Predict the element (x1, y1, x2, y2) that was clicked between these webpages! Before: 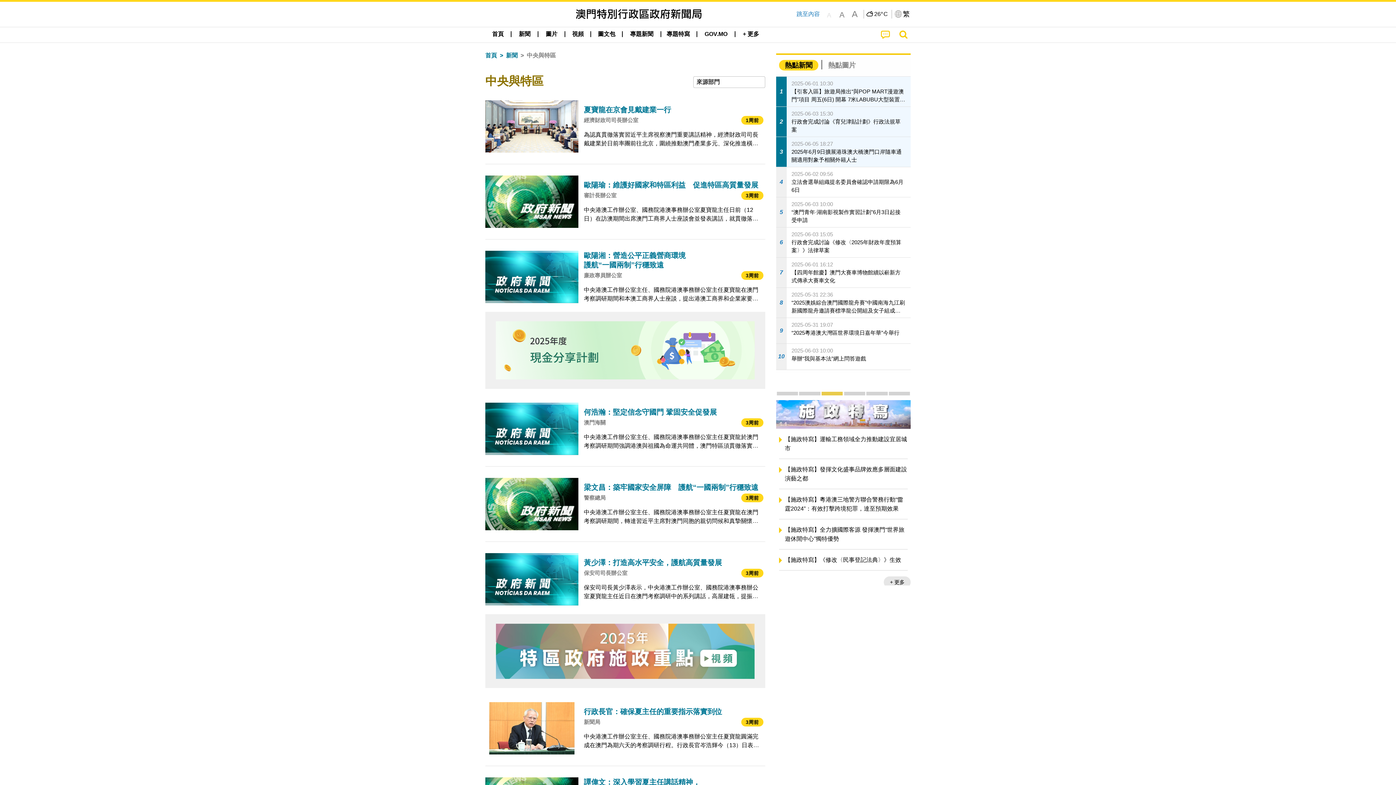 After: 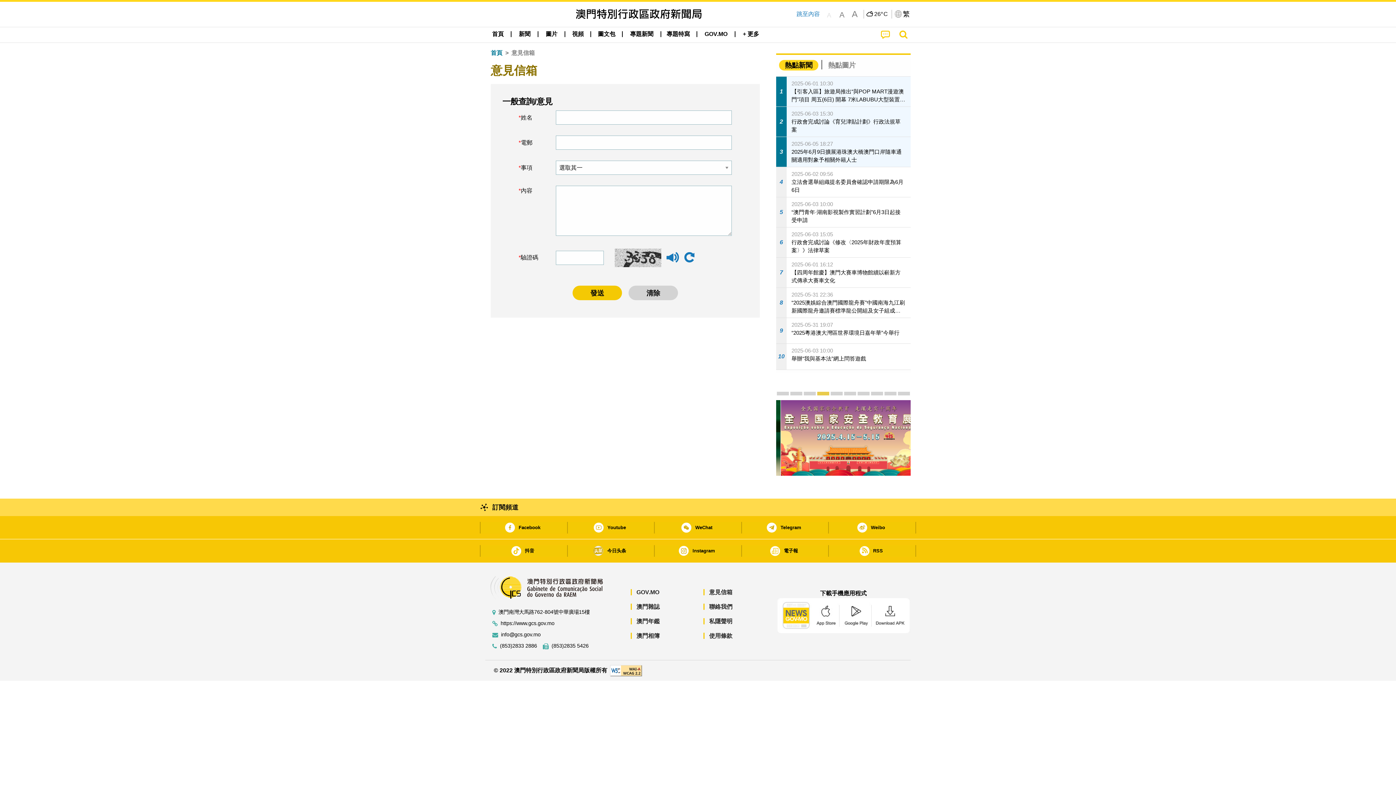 Action: bbox: (876, 27, 893, 42)